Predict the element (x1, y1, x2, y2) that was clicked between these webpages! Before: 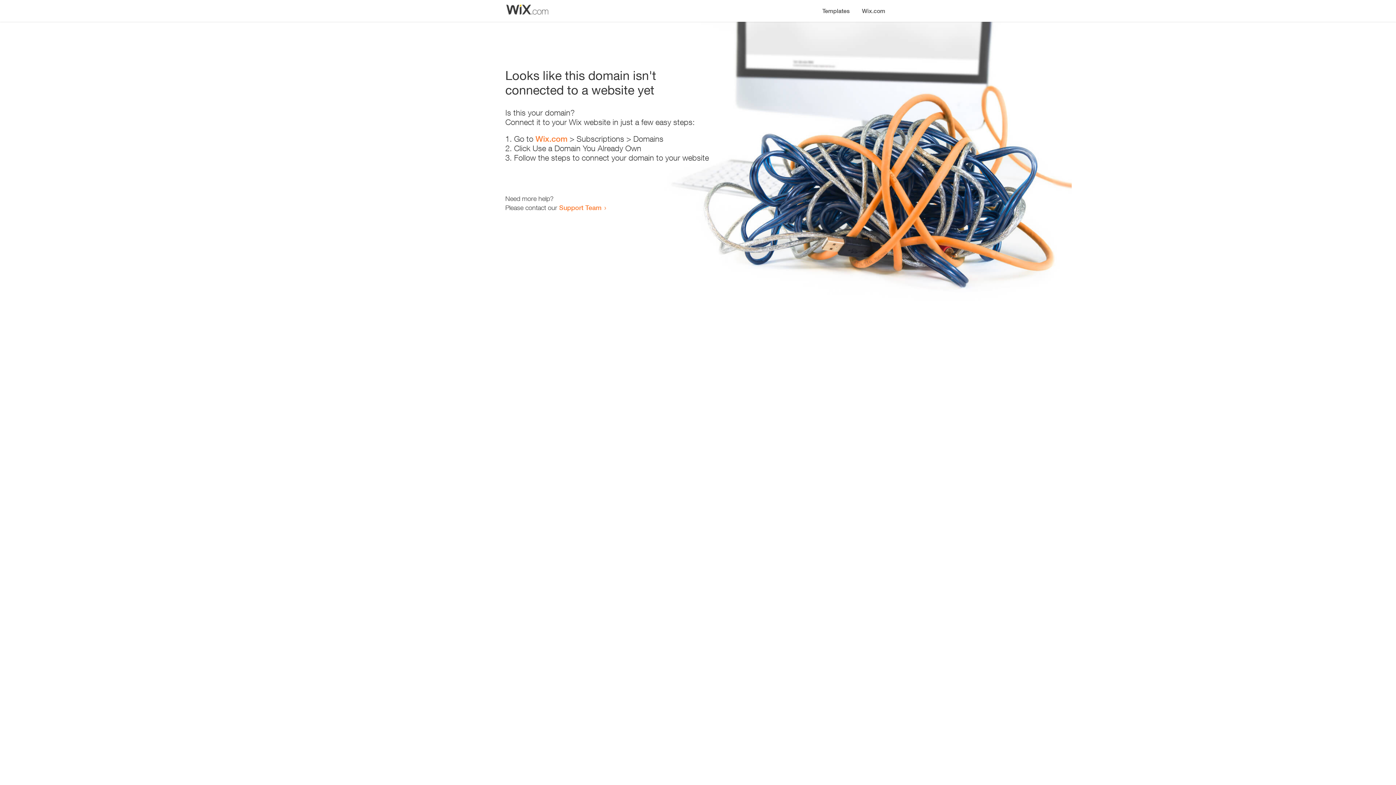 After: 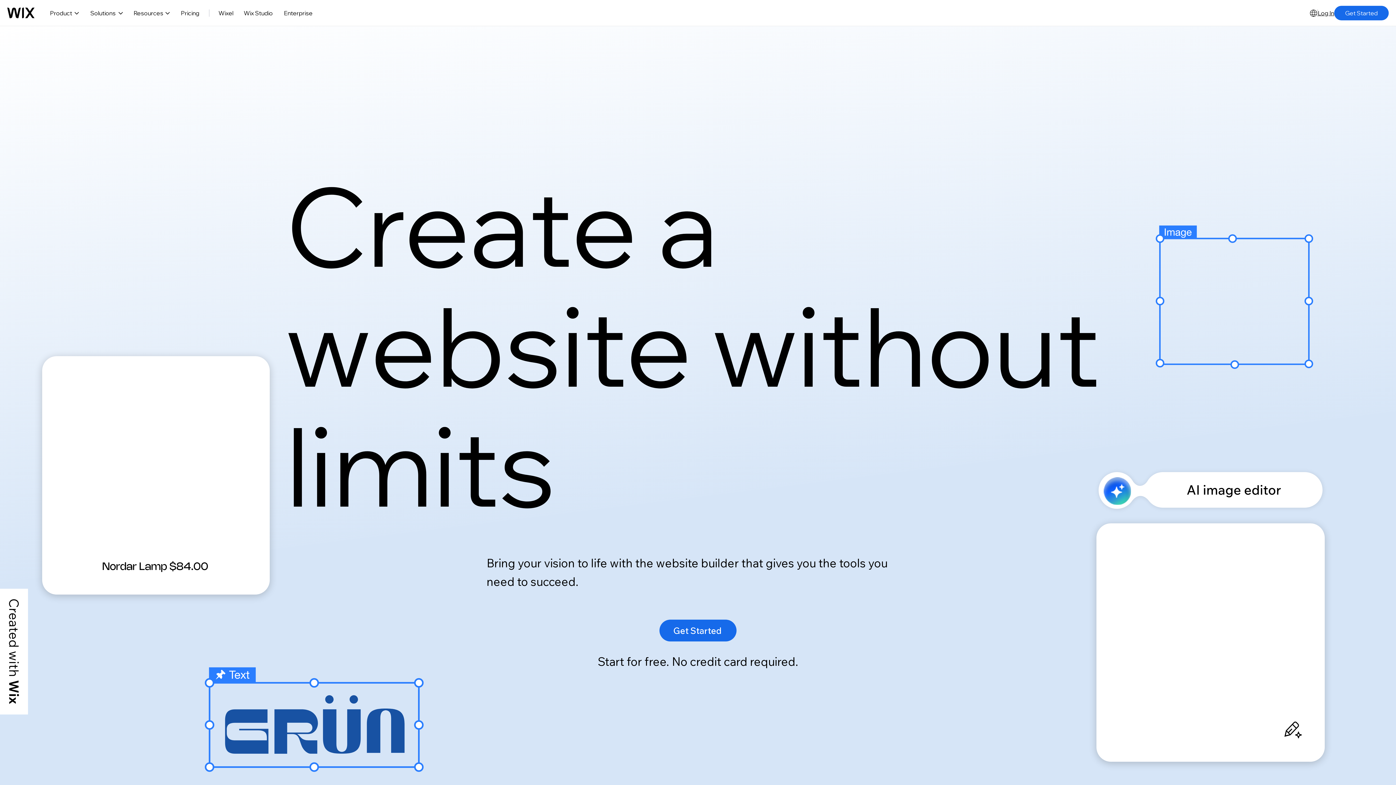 Action: label: Wix.com bbox: (535, 134, 567, 143)